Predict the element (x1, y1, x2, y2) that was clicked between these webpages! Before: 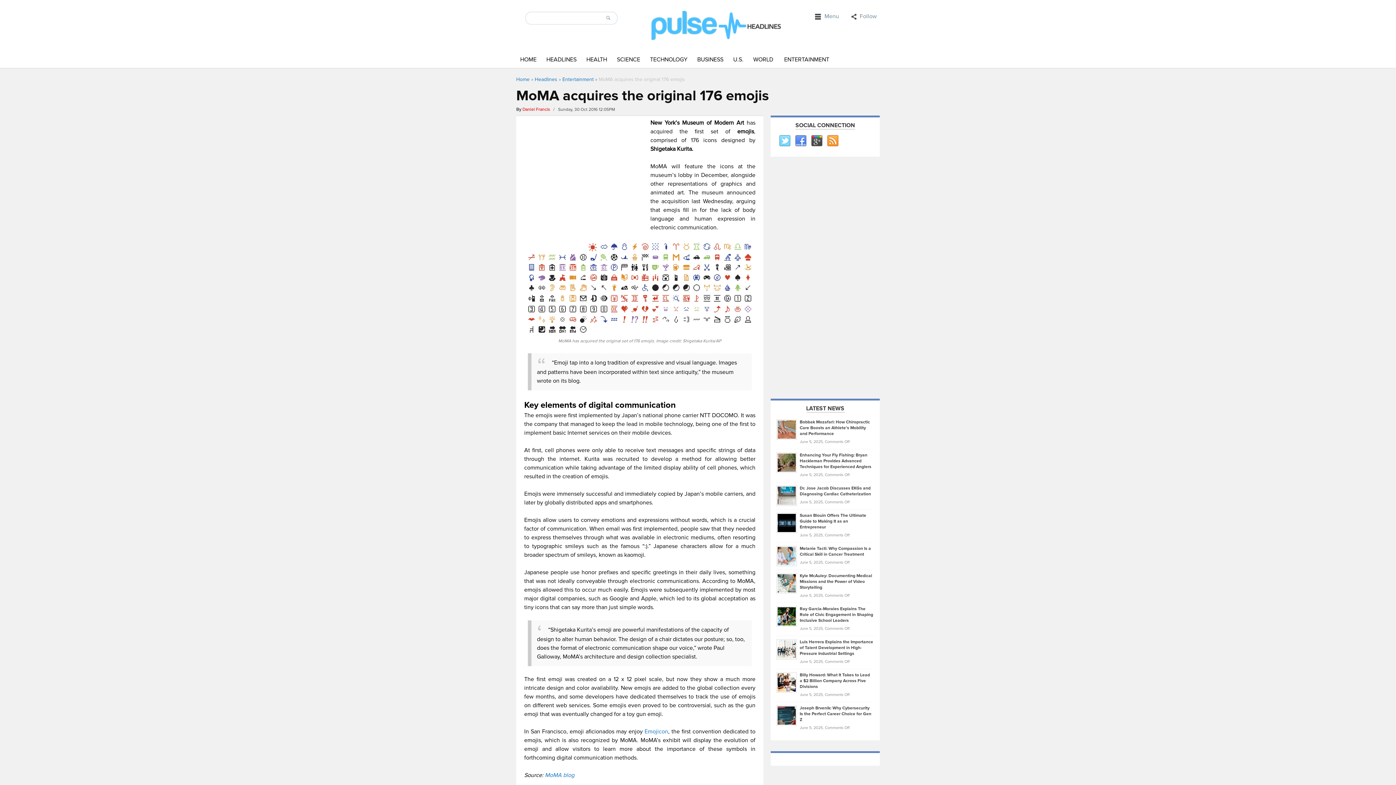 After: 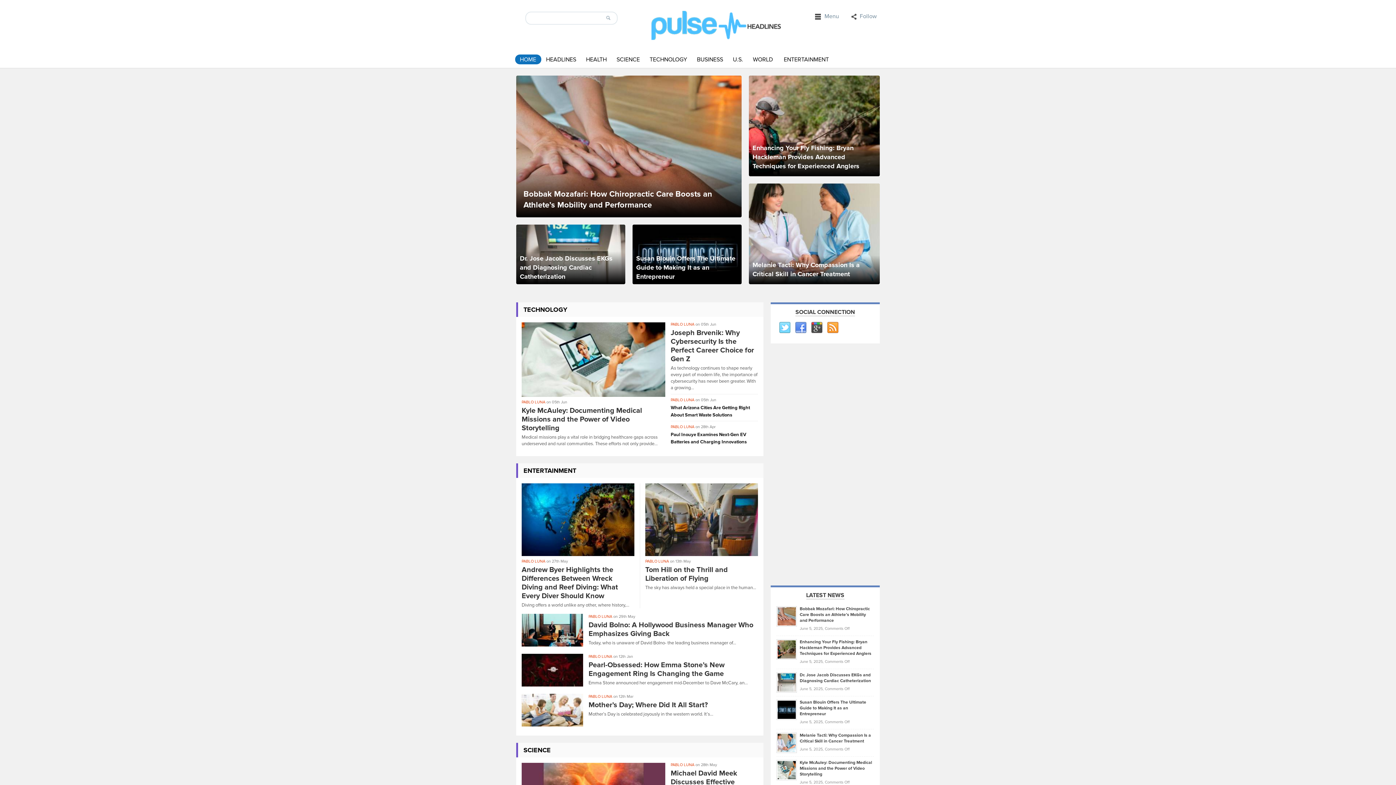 Action: bbox: (515, 54, 541, 64) label: HOME